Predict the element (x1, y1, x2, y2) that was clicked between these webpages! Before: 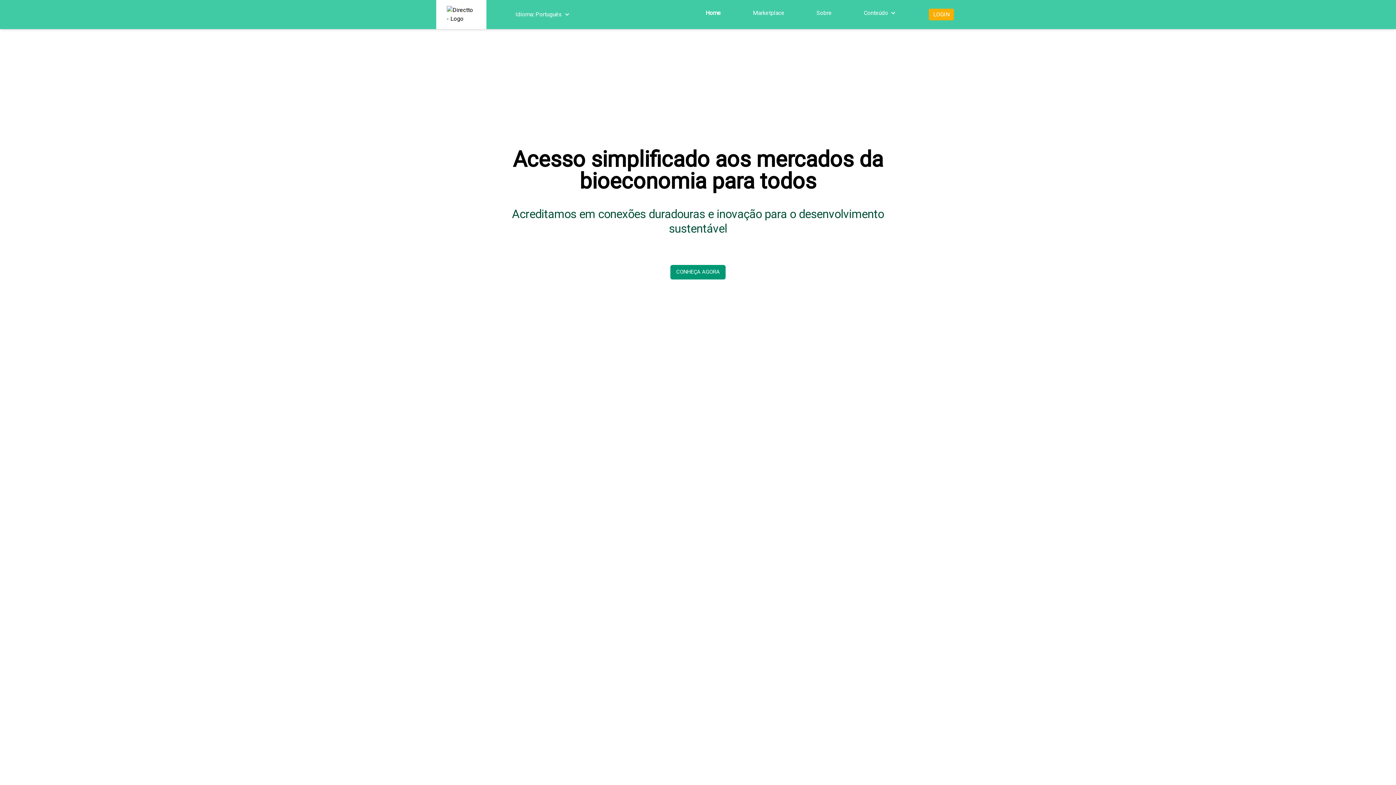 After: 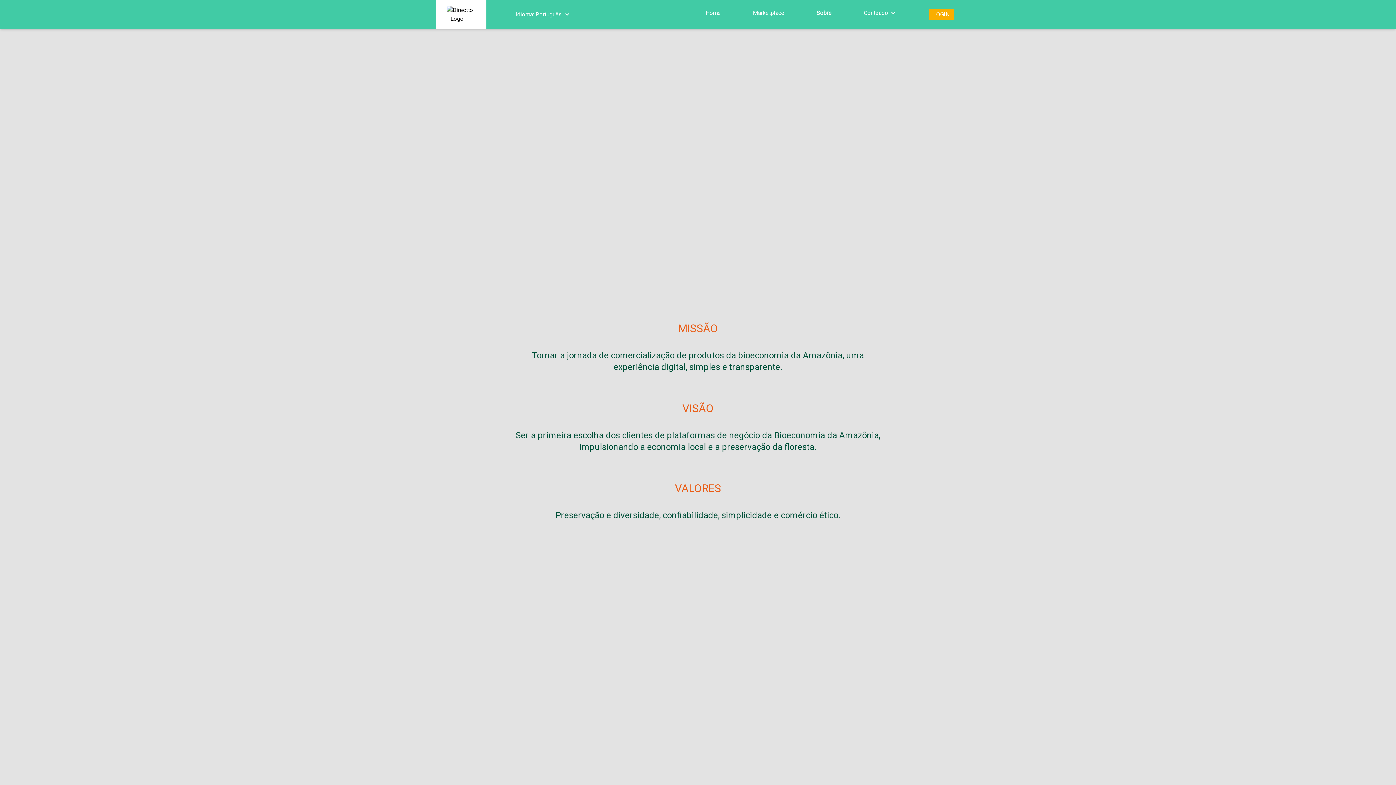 Action: bbox: (816, 8, 832, 17) label: Sobre